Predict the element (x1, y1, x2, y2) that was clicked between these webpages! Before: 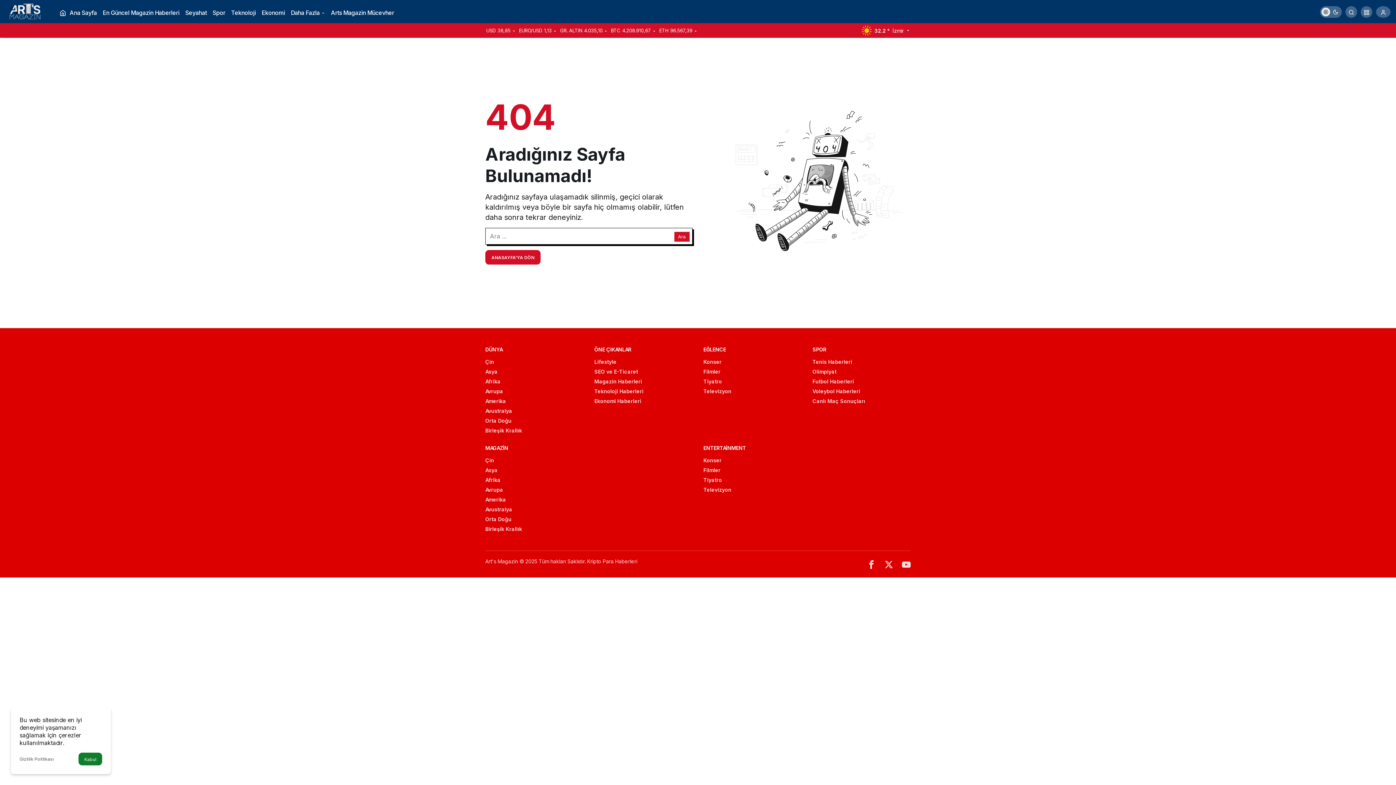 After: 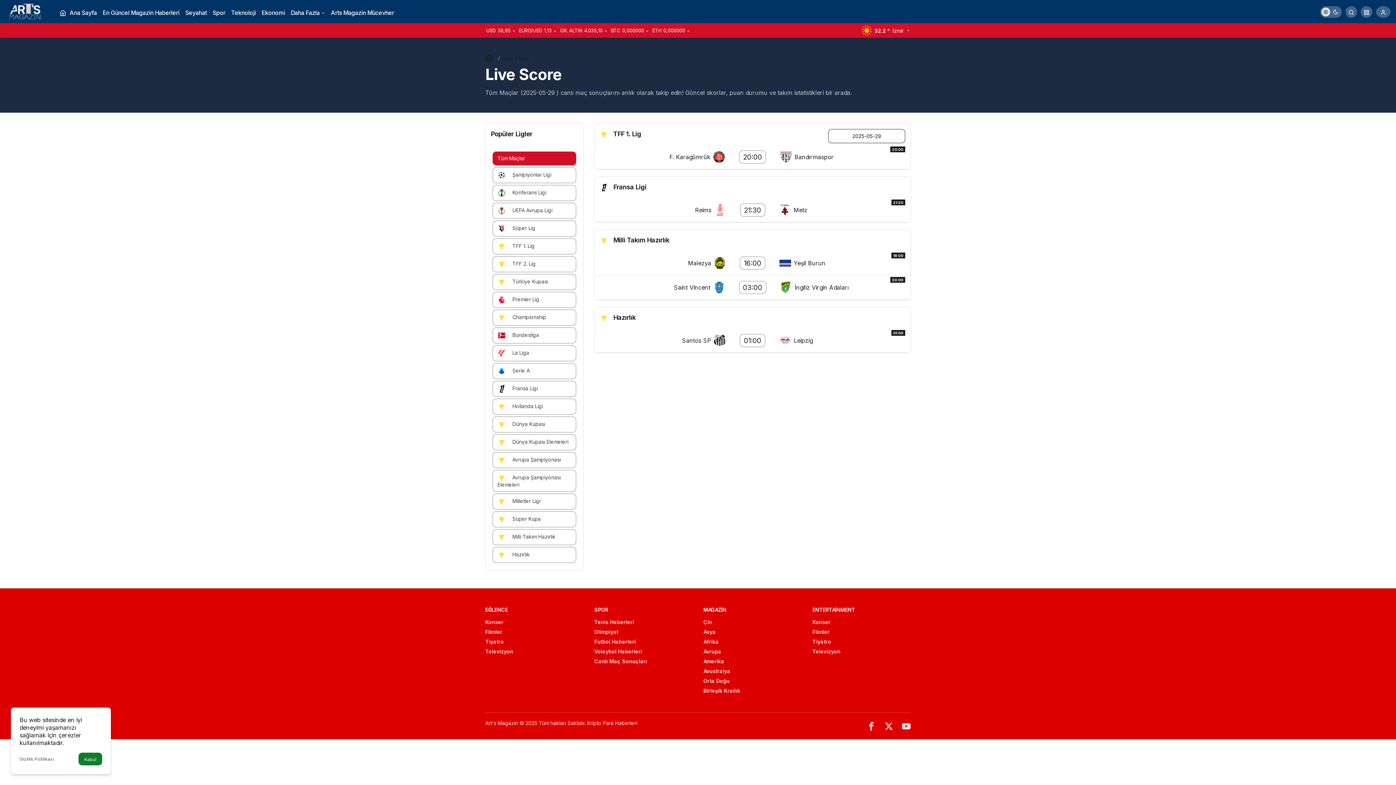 Action: bbox: (812, 398, 865, 404) label: Canlı Maç Sonuçları